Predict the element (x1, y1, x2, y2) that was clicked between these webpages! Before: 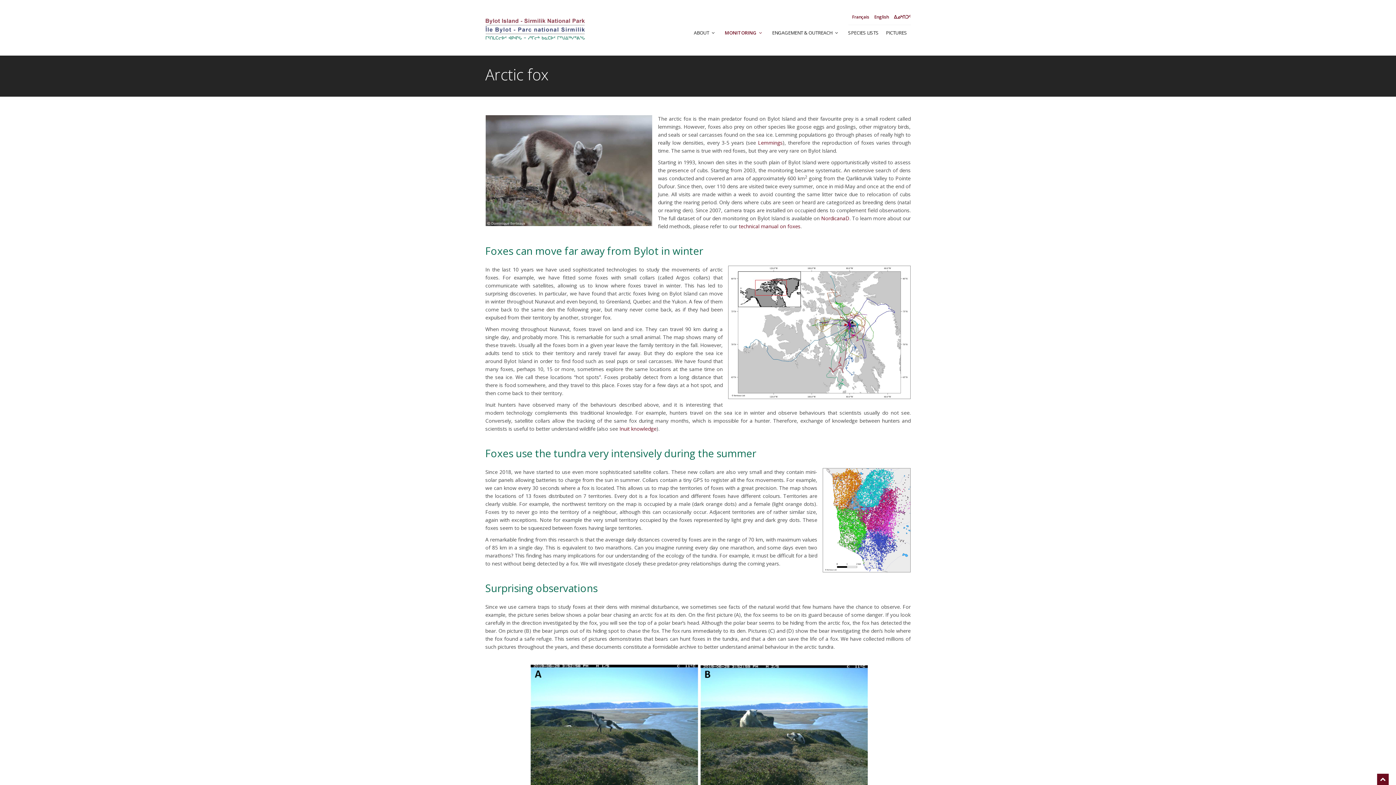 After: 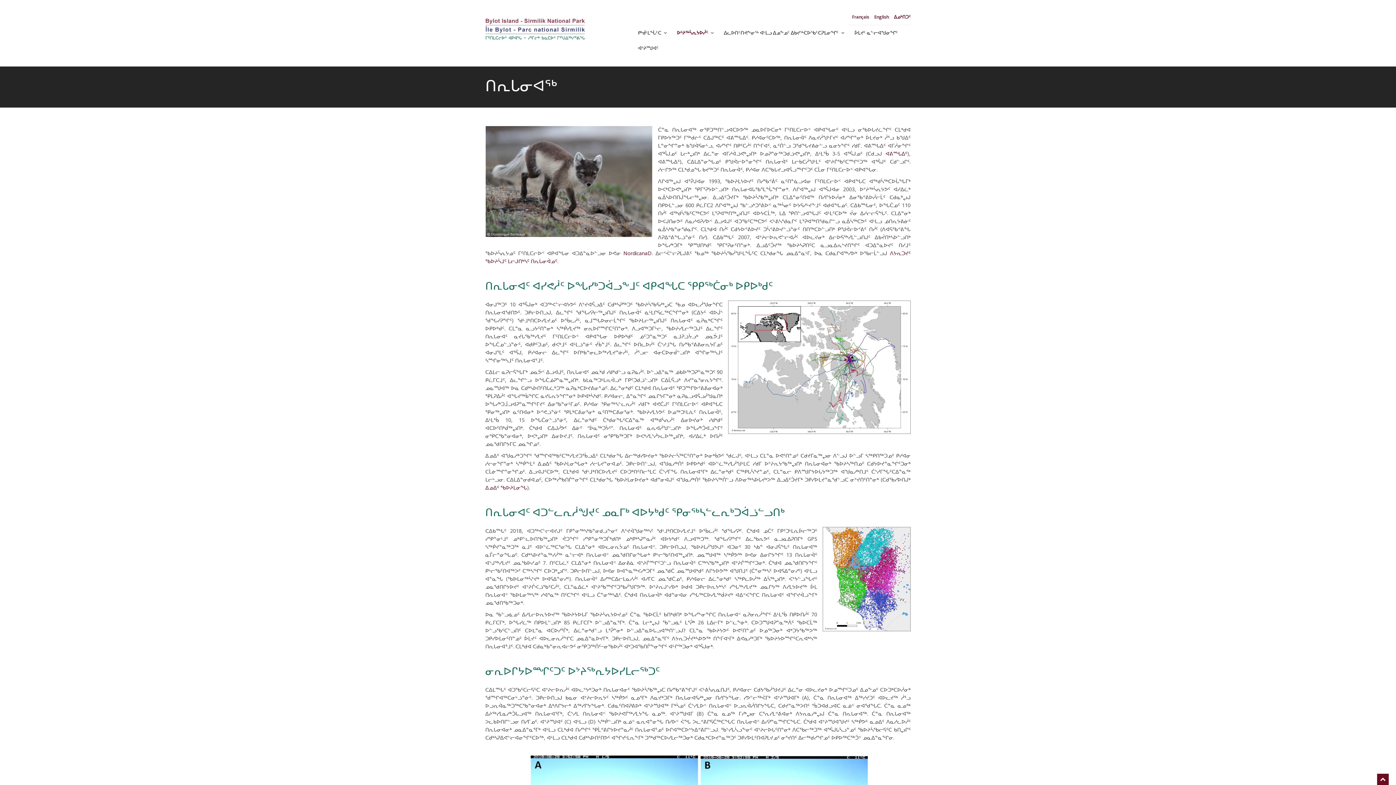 Action: bbox: (894, 13, 910, 20) label: ᐃᓄᒃᑎᑐᑦ